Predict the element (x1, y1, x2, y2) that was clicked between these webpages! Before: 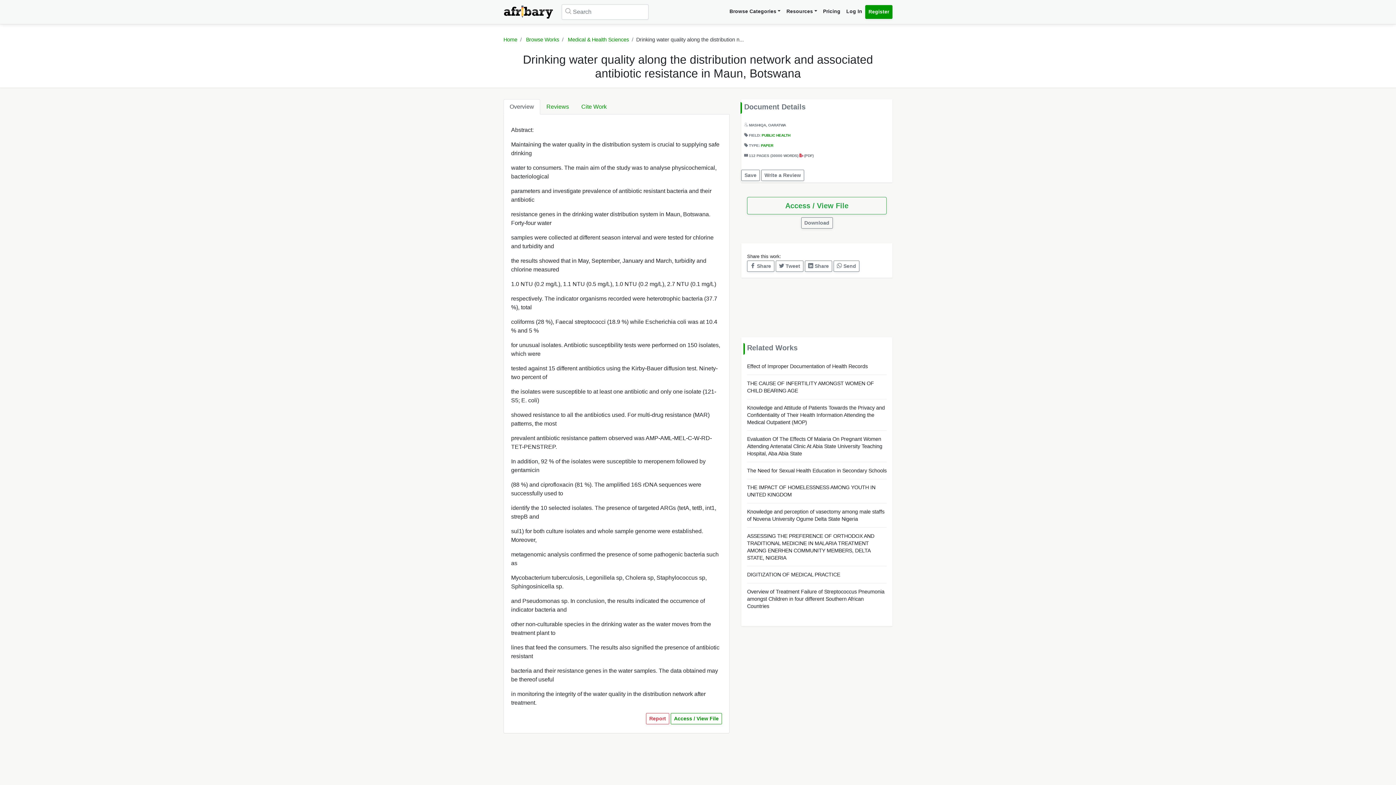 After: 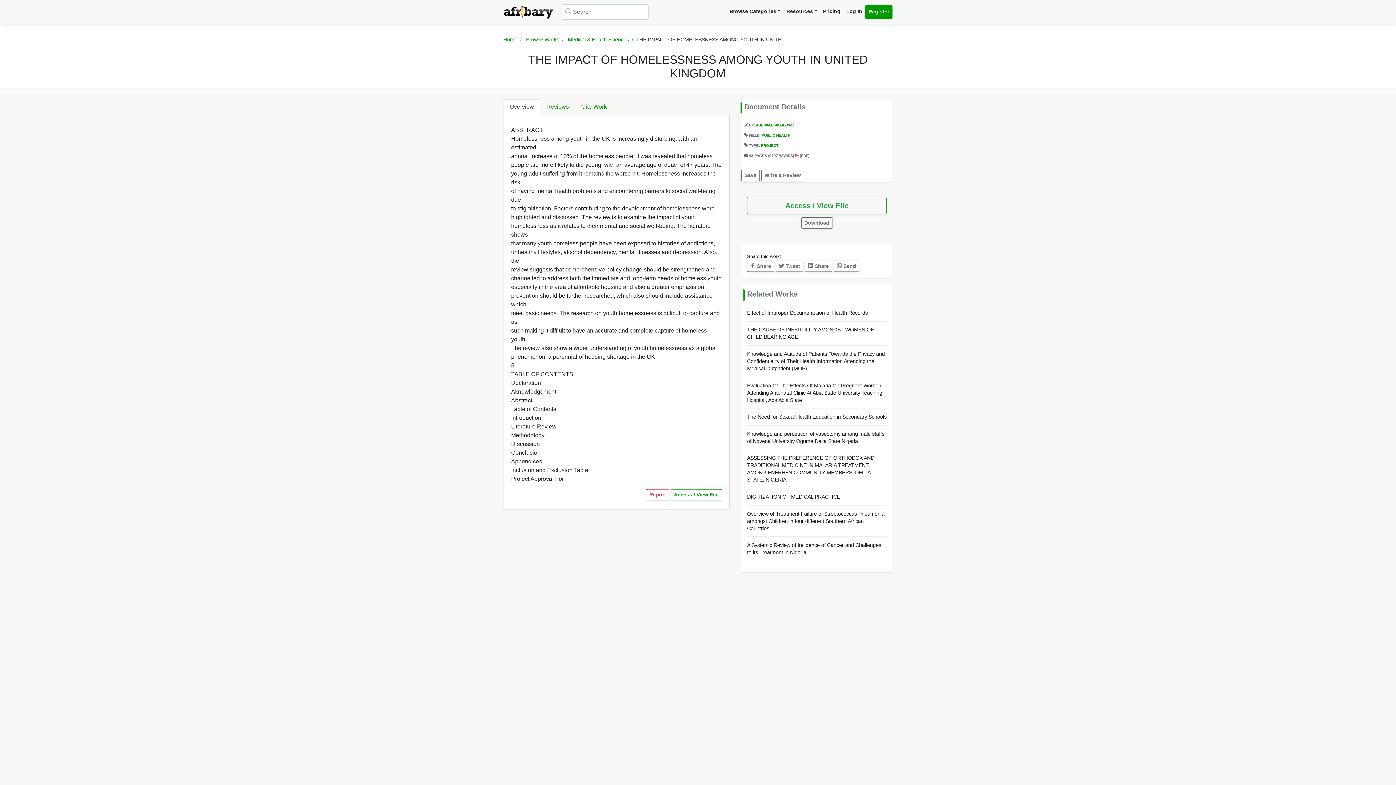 Action: label: THE IMPACT OF HOMELESSNESS AMONG YOUTH IN UNITED KINGDOM bbox: (747, 484, 886, 498)